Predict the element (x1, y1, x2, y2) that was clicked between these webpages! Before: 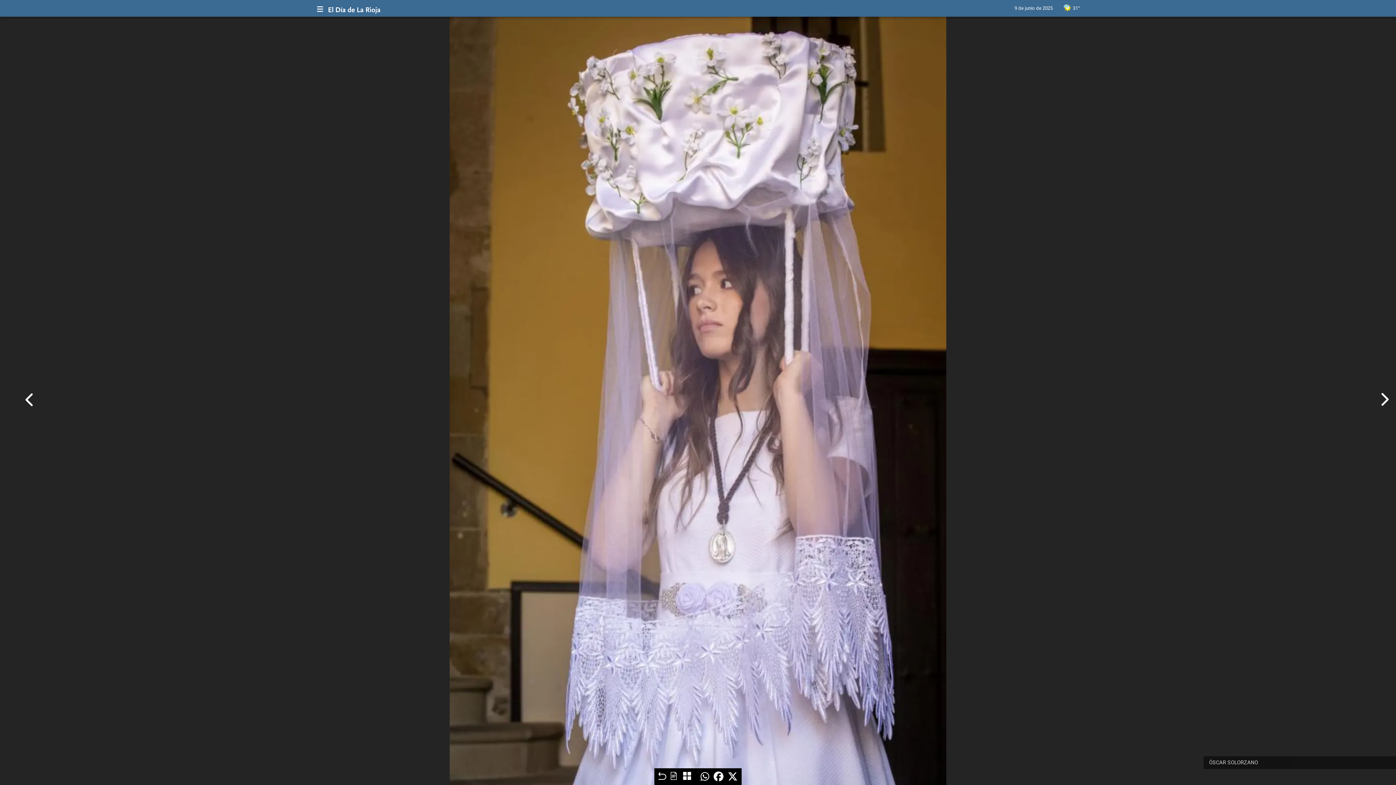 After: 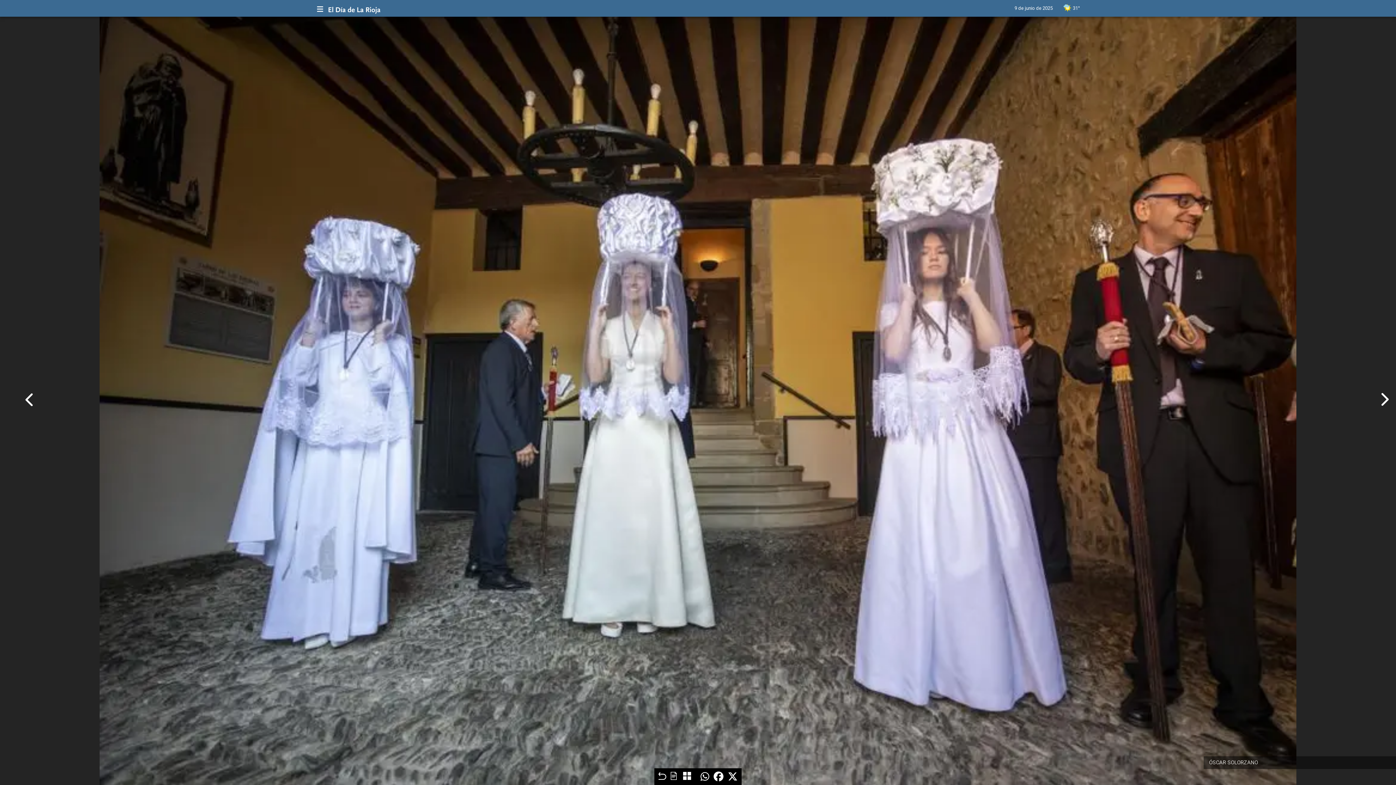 Action: bbox: (719, 13, 1396, 785) label: Siguiente foto